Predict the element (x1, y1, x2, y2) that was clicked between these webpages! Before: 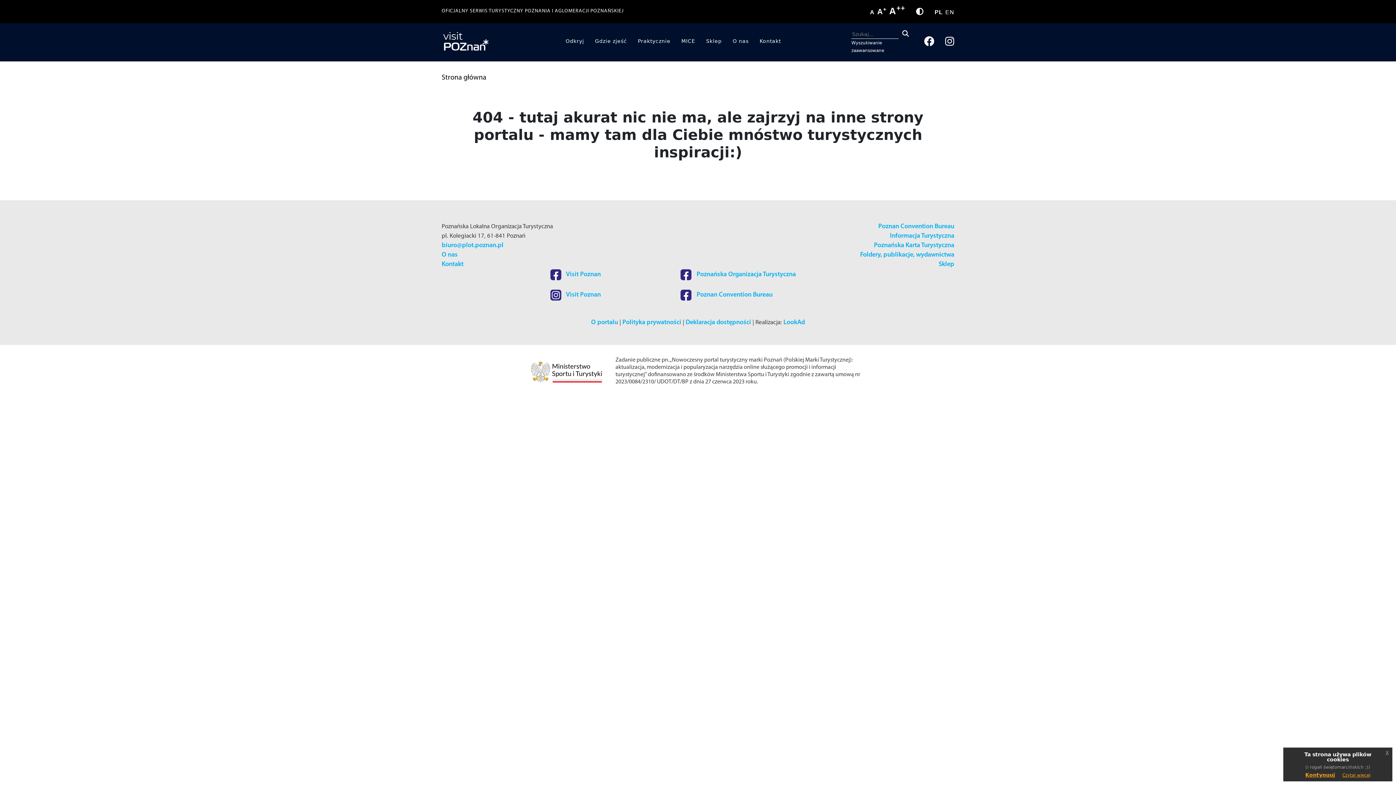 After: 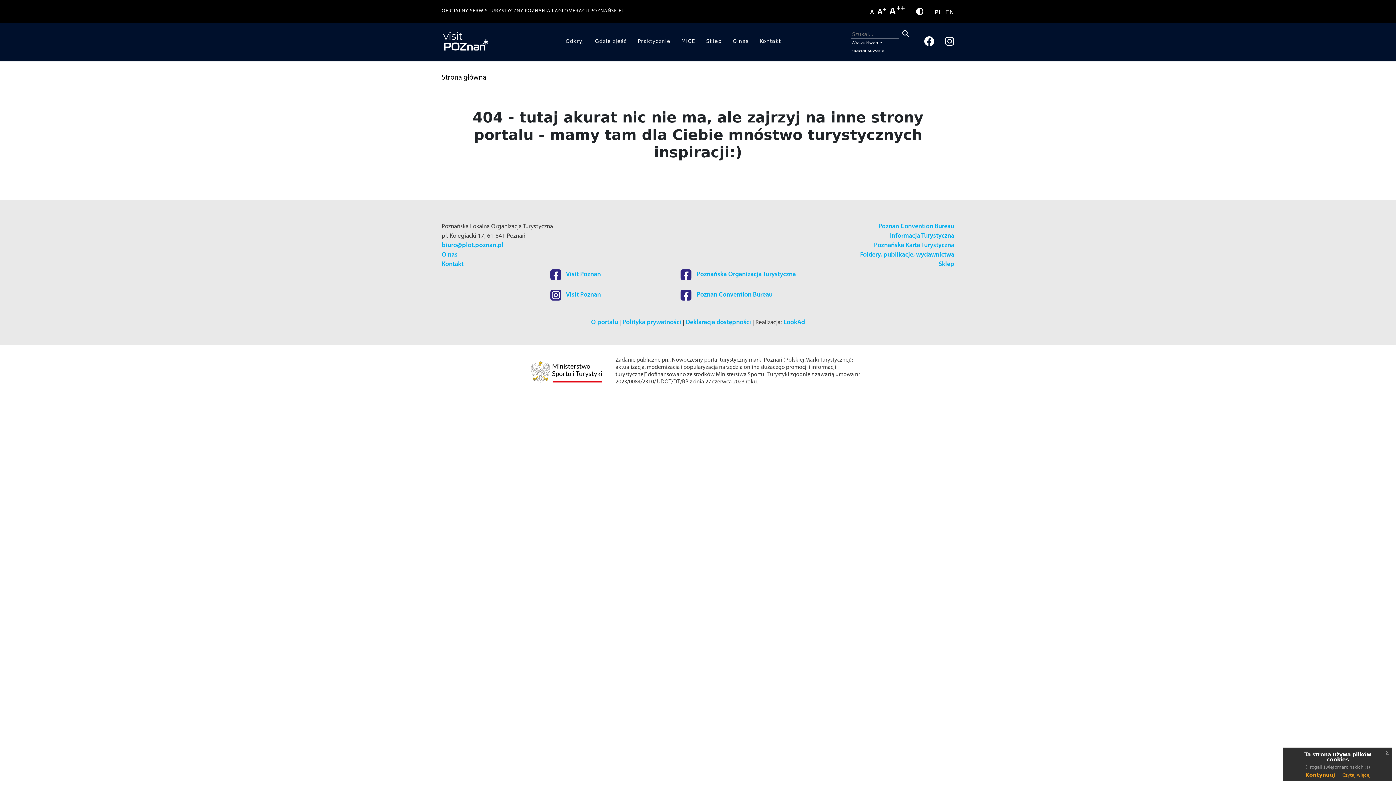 Action: label: Czytaj więcej bbox: (1342, 773, 1370, 778)